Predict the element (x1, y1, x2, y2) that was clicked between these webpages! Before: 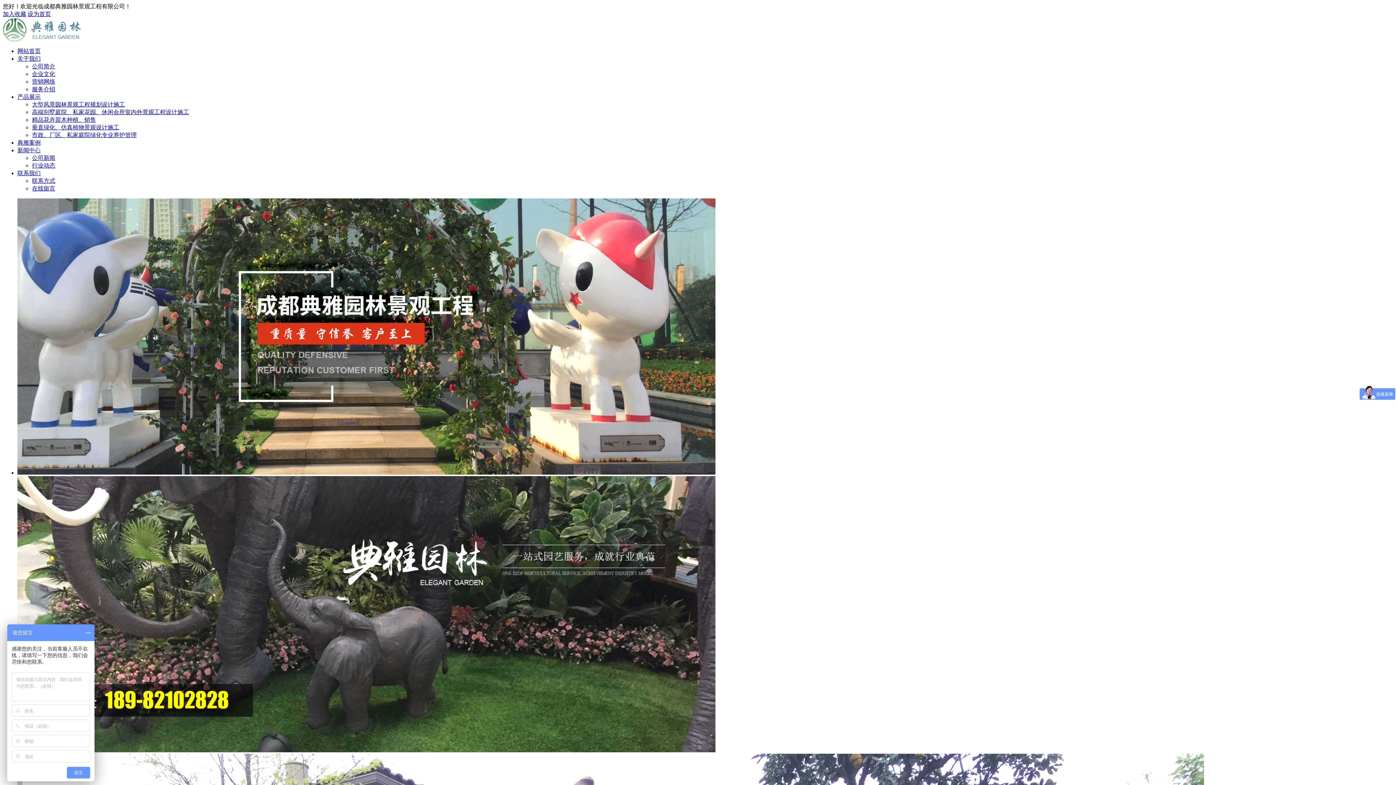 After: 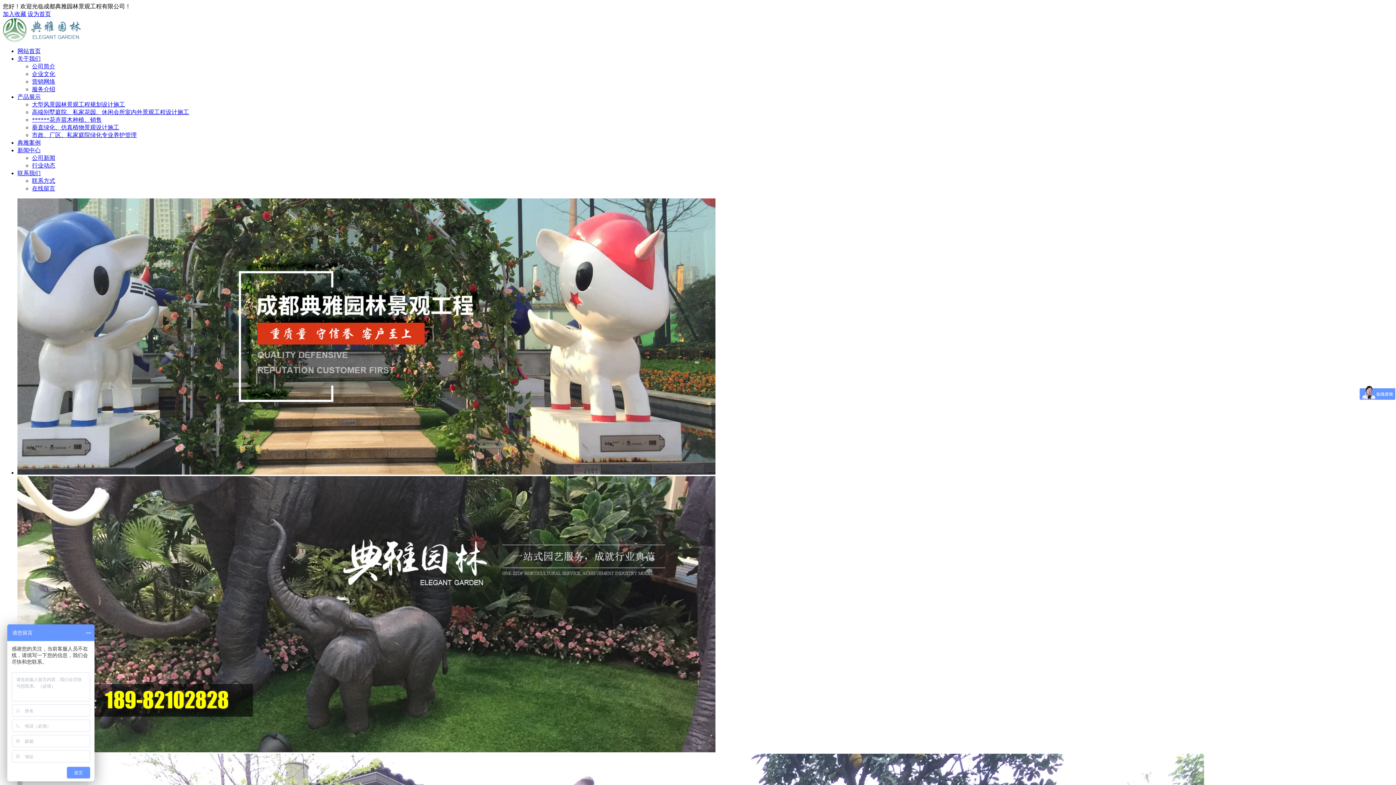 Action: label: 公司简介 bbox: (32, 63, 55, 69)